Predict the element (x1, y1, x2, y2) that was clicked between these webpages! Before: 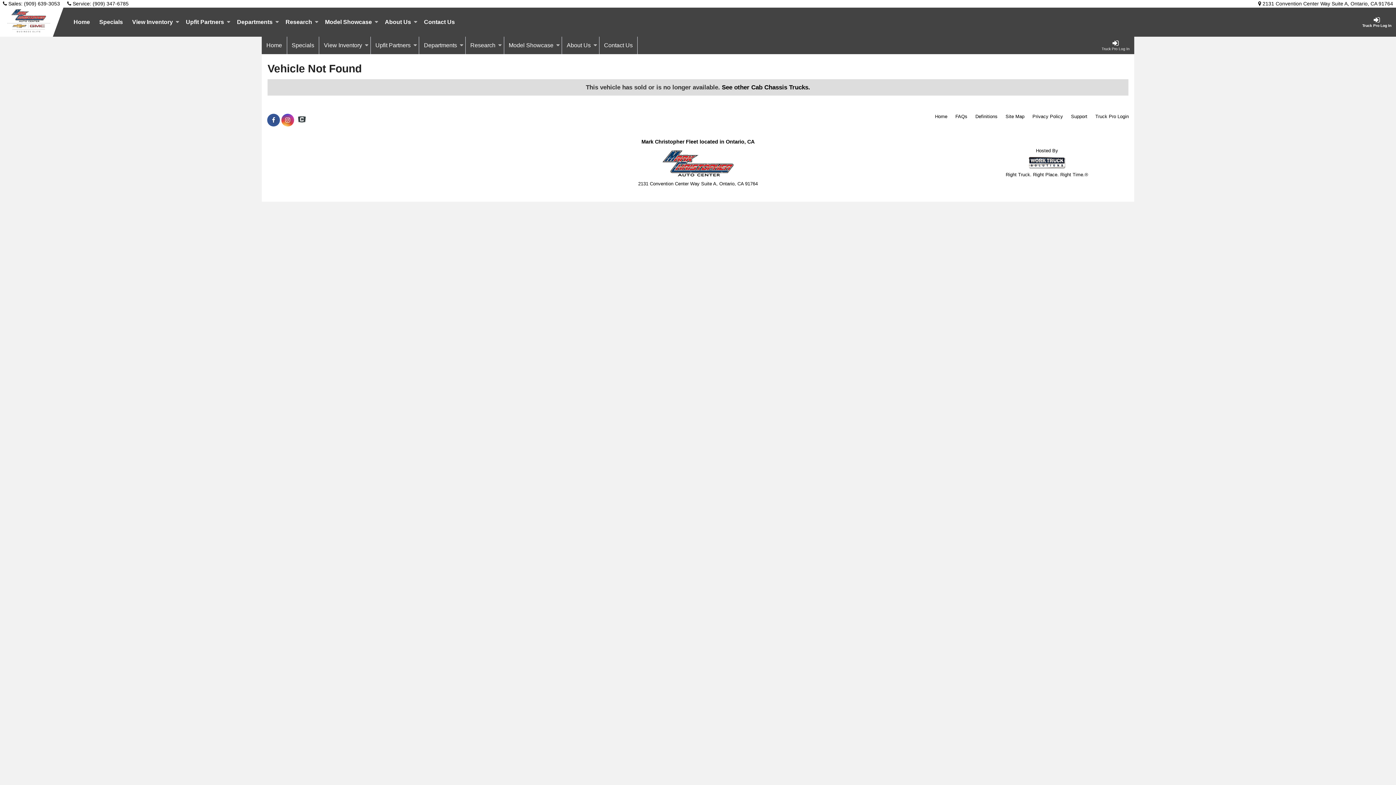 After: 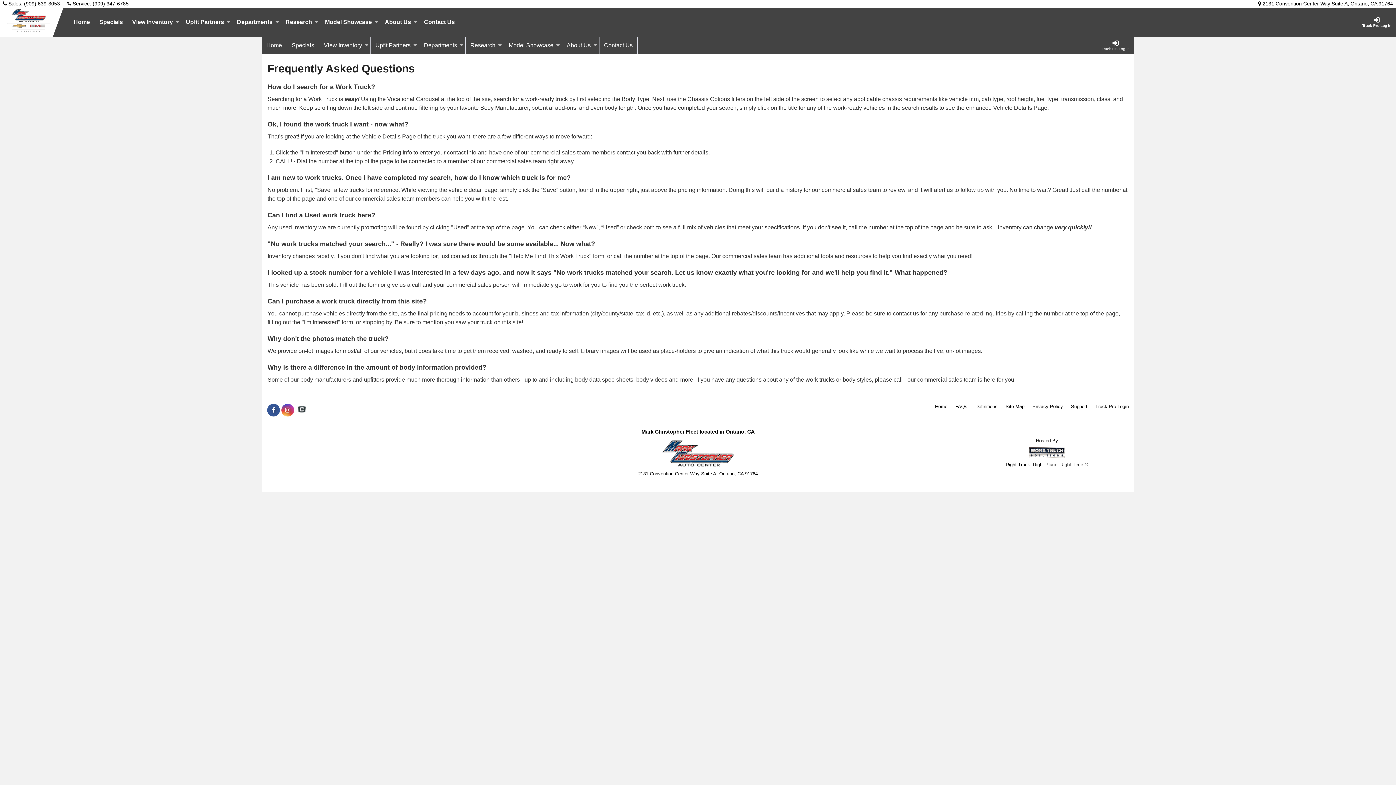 Action: label: FAQs bbox: (955, 113, 967, 120)